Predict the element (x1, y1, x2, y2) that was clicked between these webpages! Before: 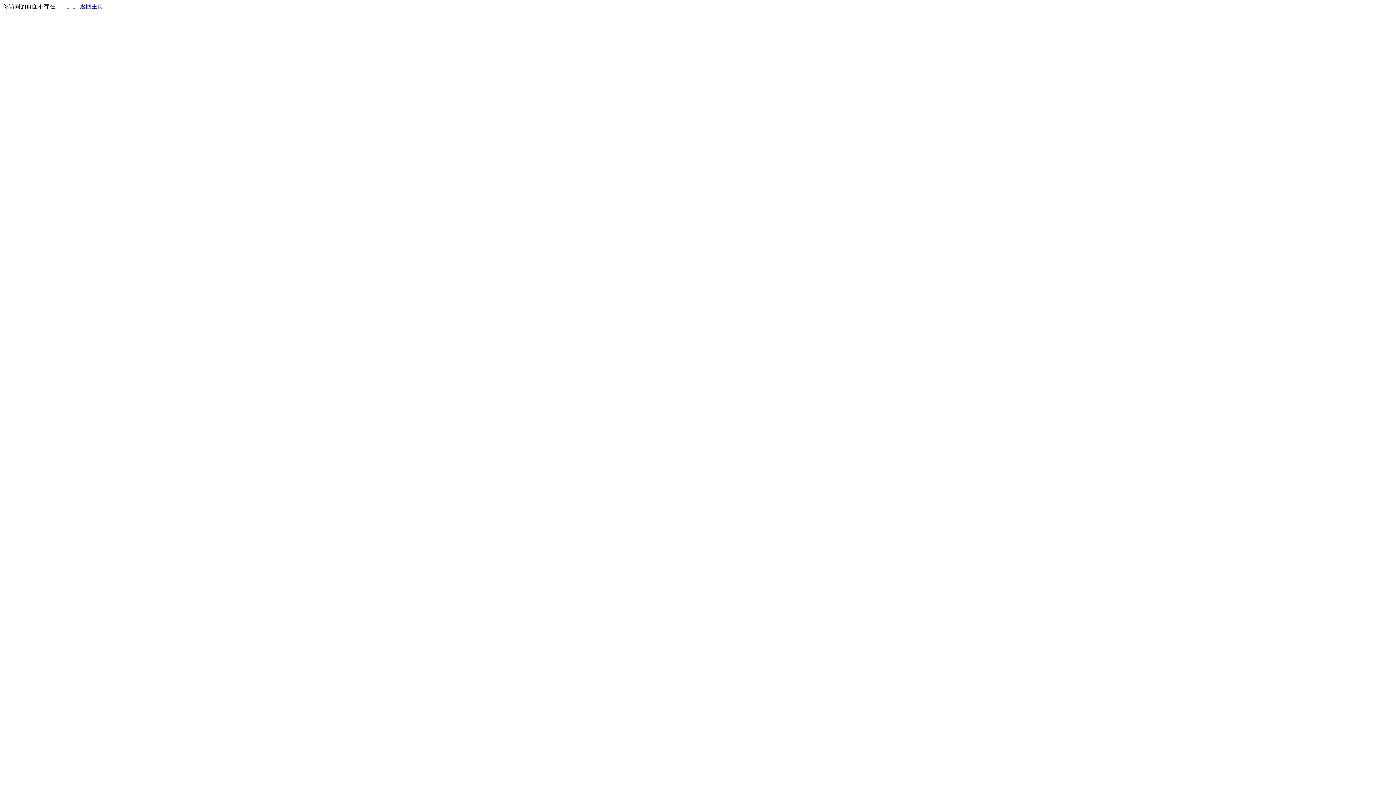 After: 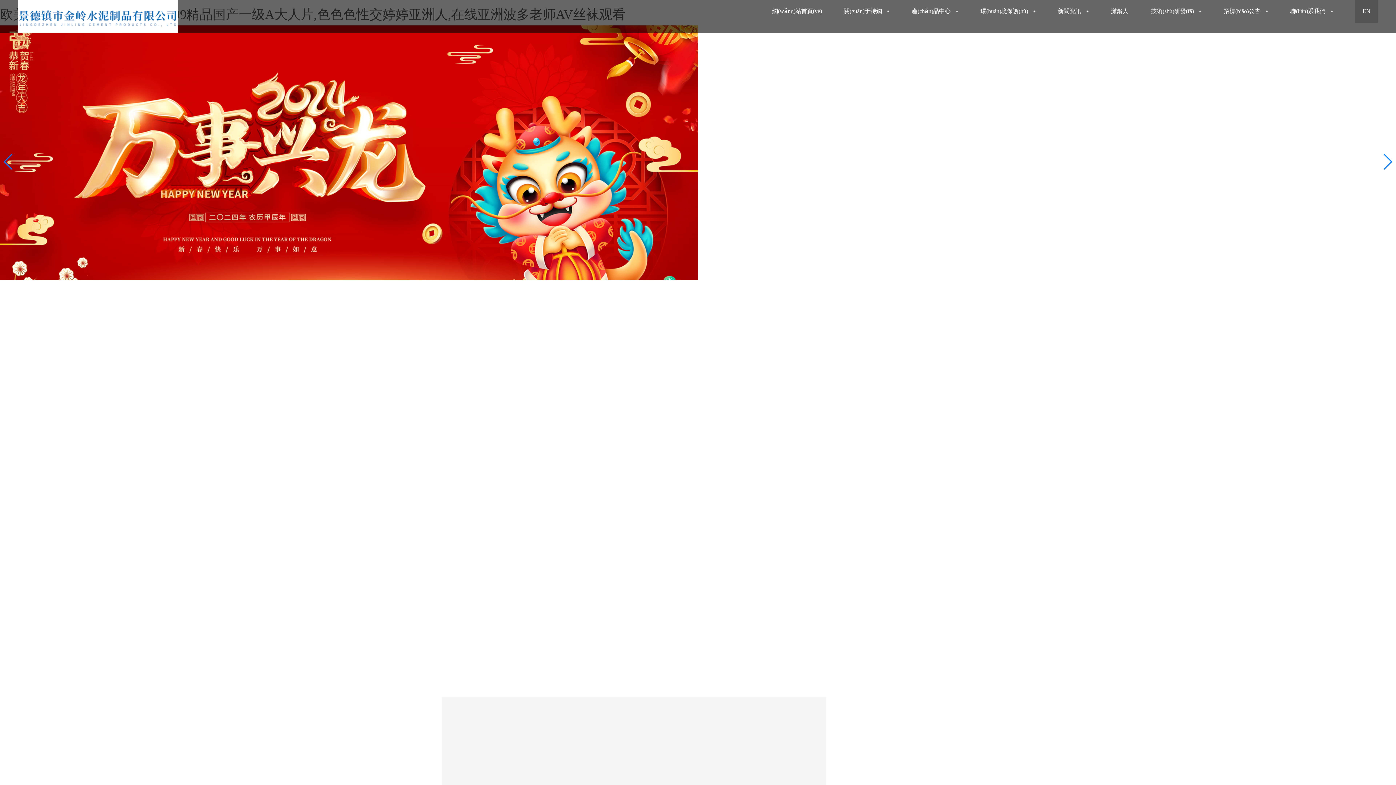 Action: bbox: (80, 3, 103, 9) label: 返回主页